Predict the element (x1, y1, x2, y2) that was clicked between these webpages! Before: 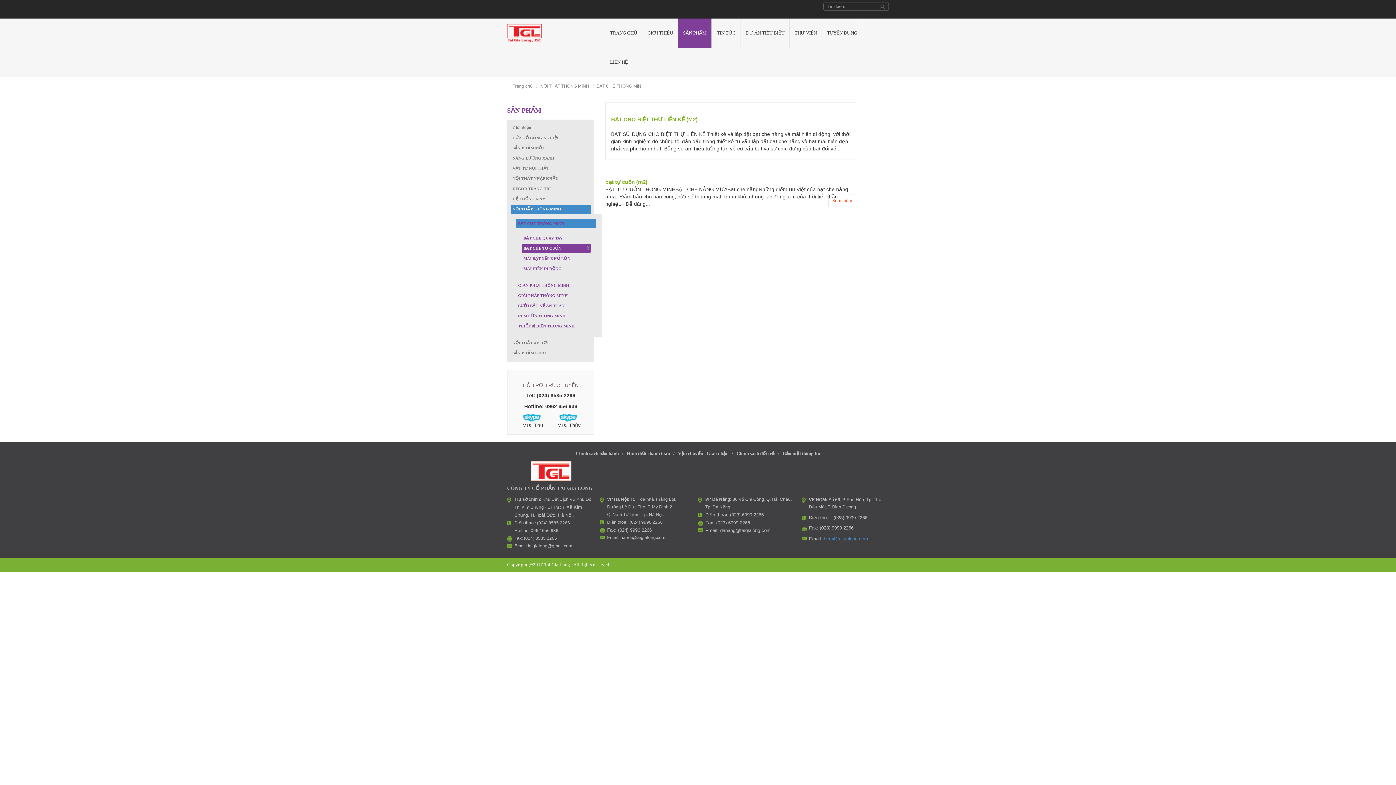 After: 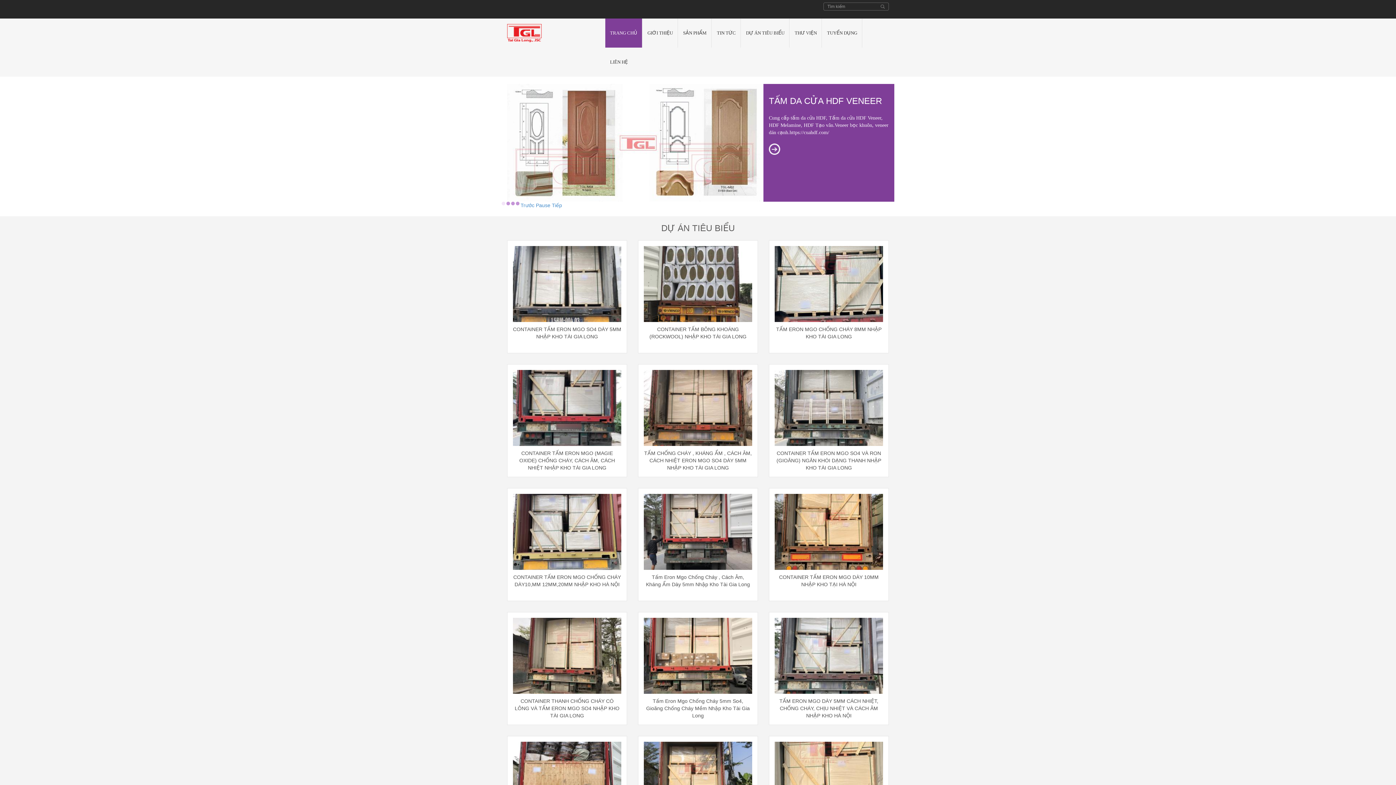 Action: bbox: (512, 83, 533, 88) label: Trang chủ